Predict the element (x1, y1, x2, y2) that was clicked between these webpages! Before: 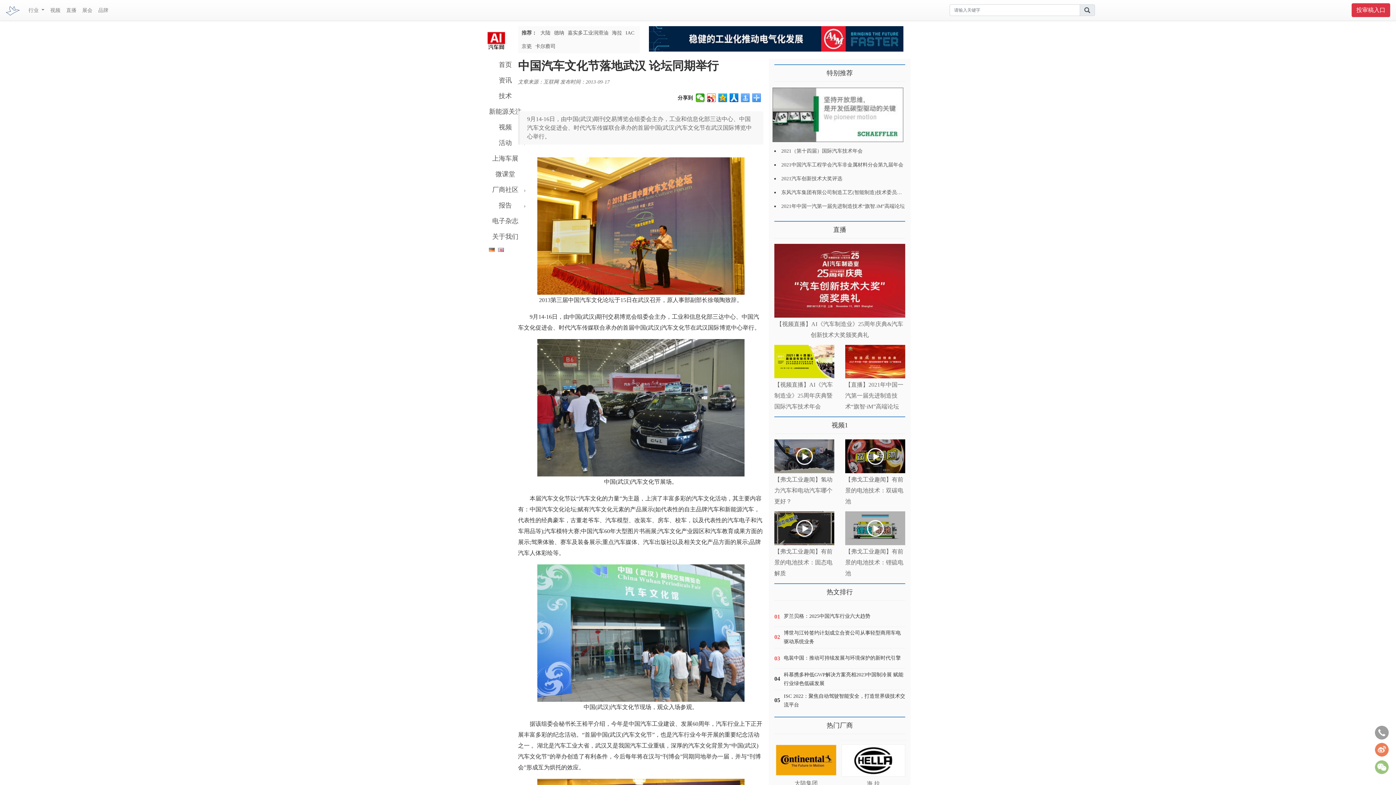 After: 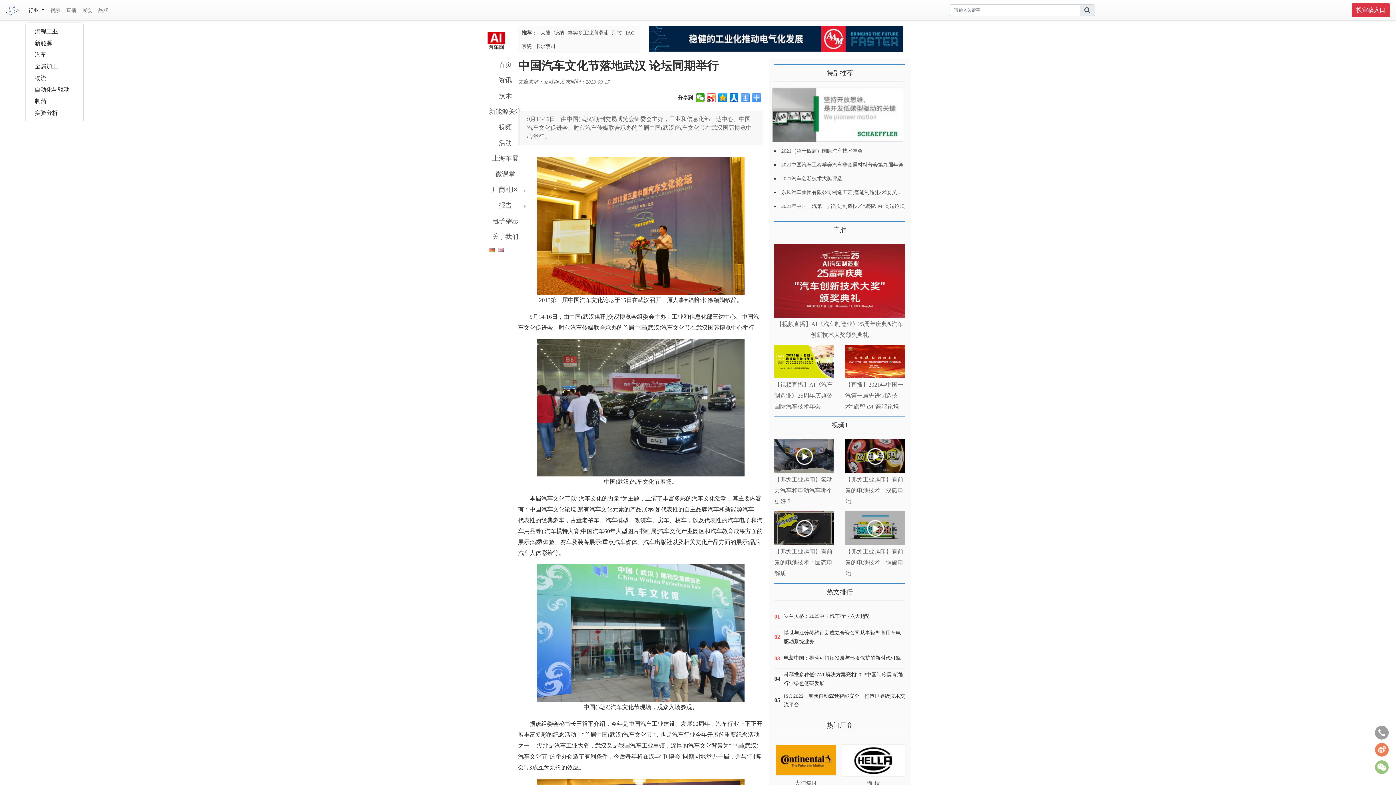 Action: label: 行业  bbox: (25, 3, 47, 16)